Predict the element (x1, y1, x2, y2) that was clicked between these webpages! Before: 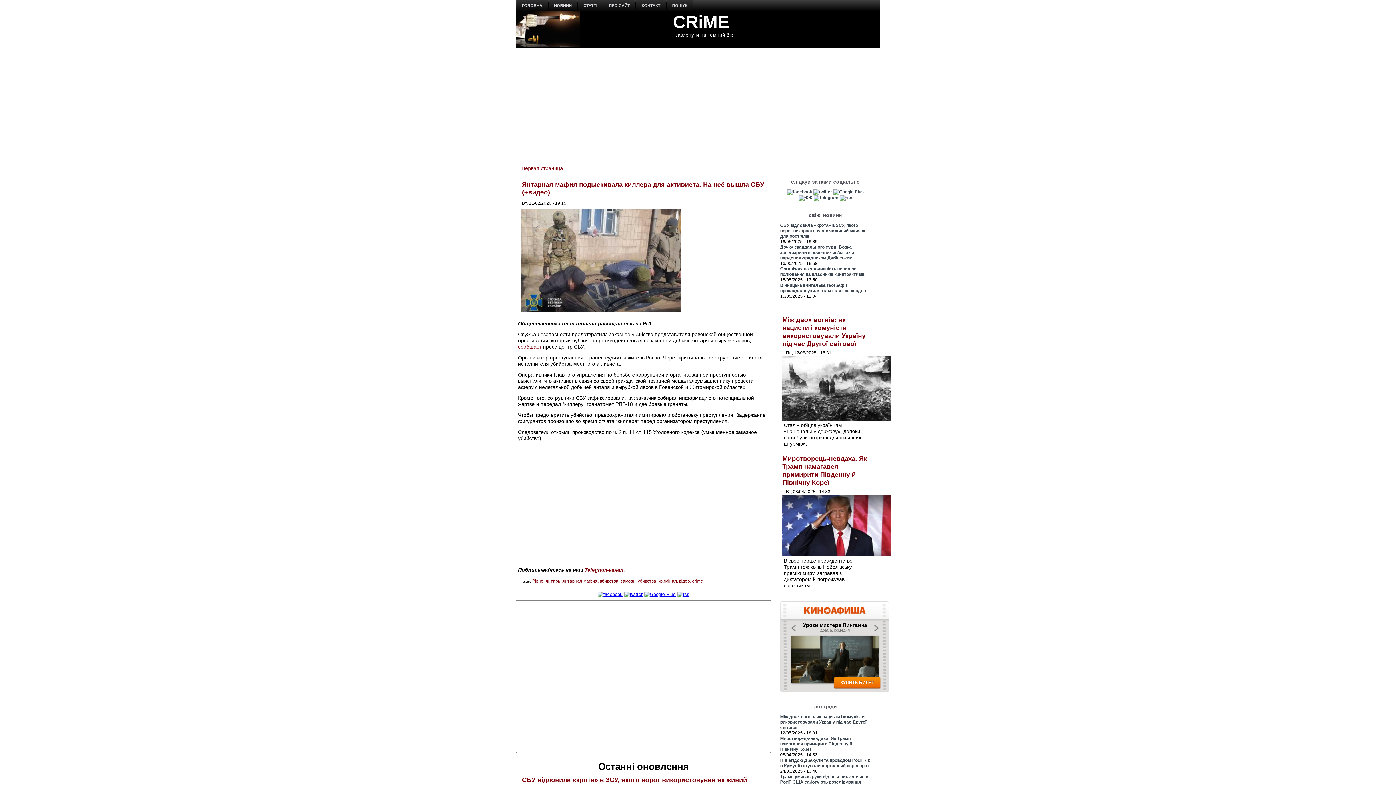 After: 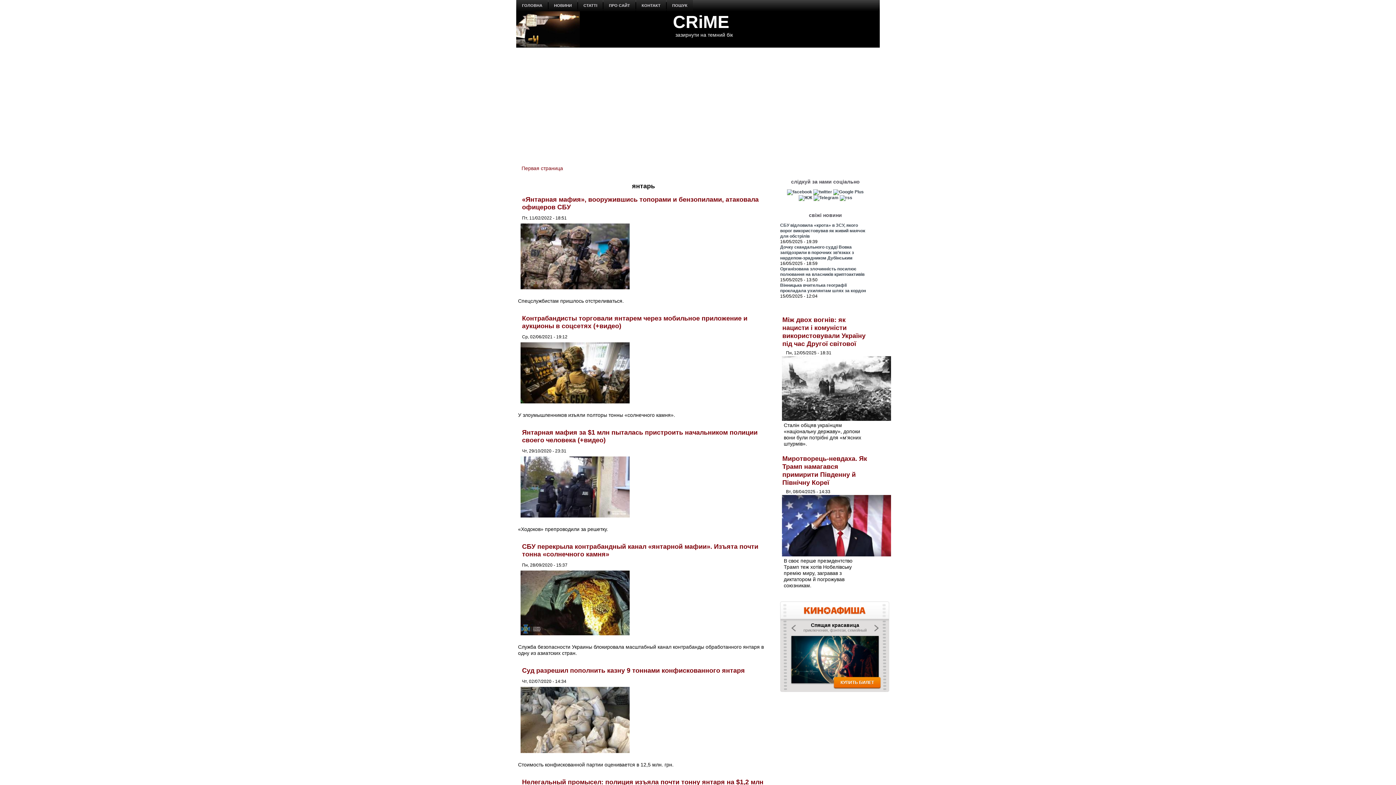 Action: label: янтарь bbox: (545, 578, 562, 583)